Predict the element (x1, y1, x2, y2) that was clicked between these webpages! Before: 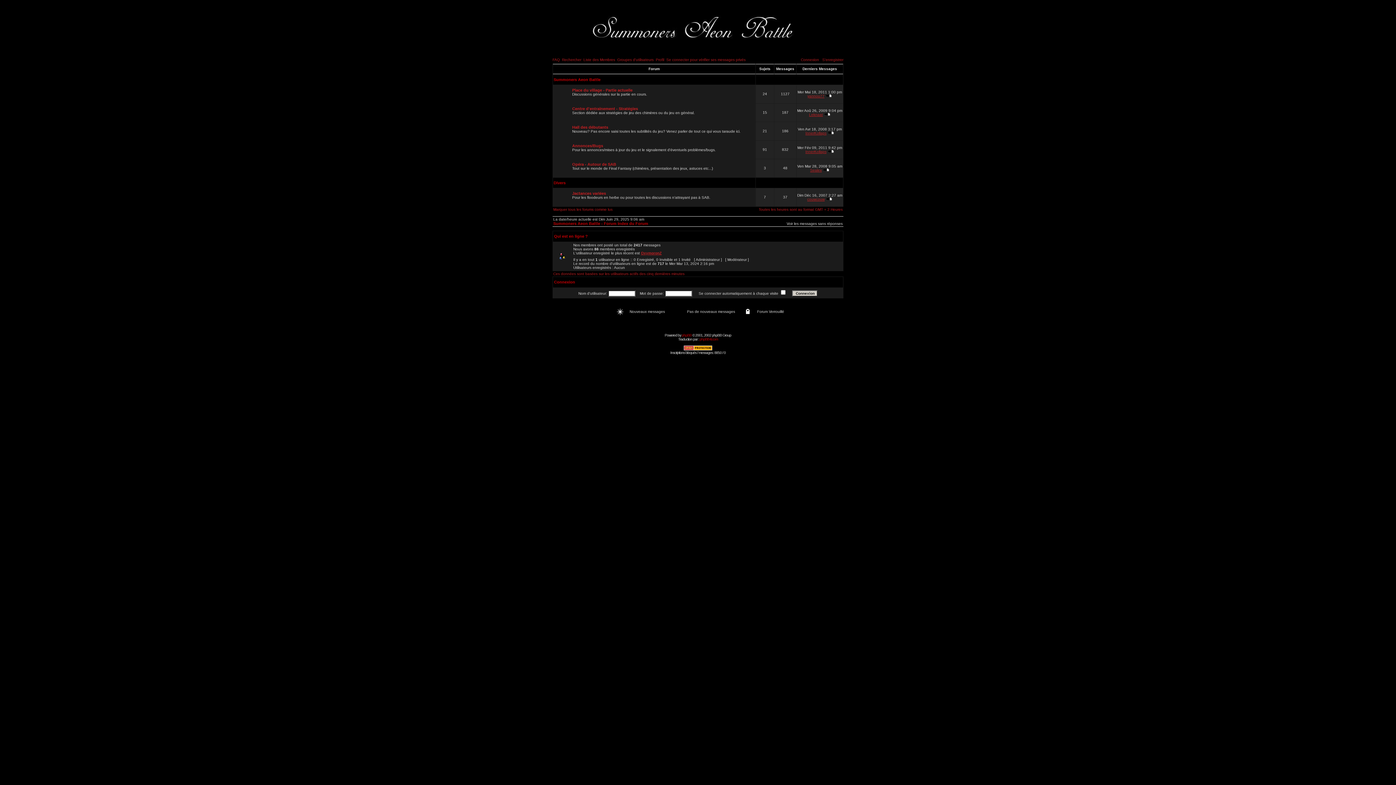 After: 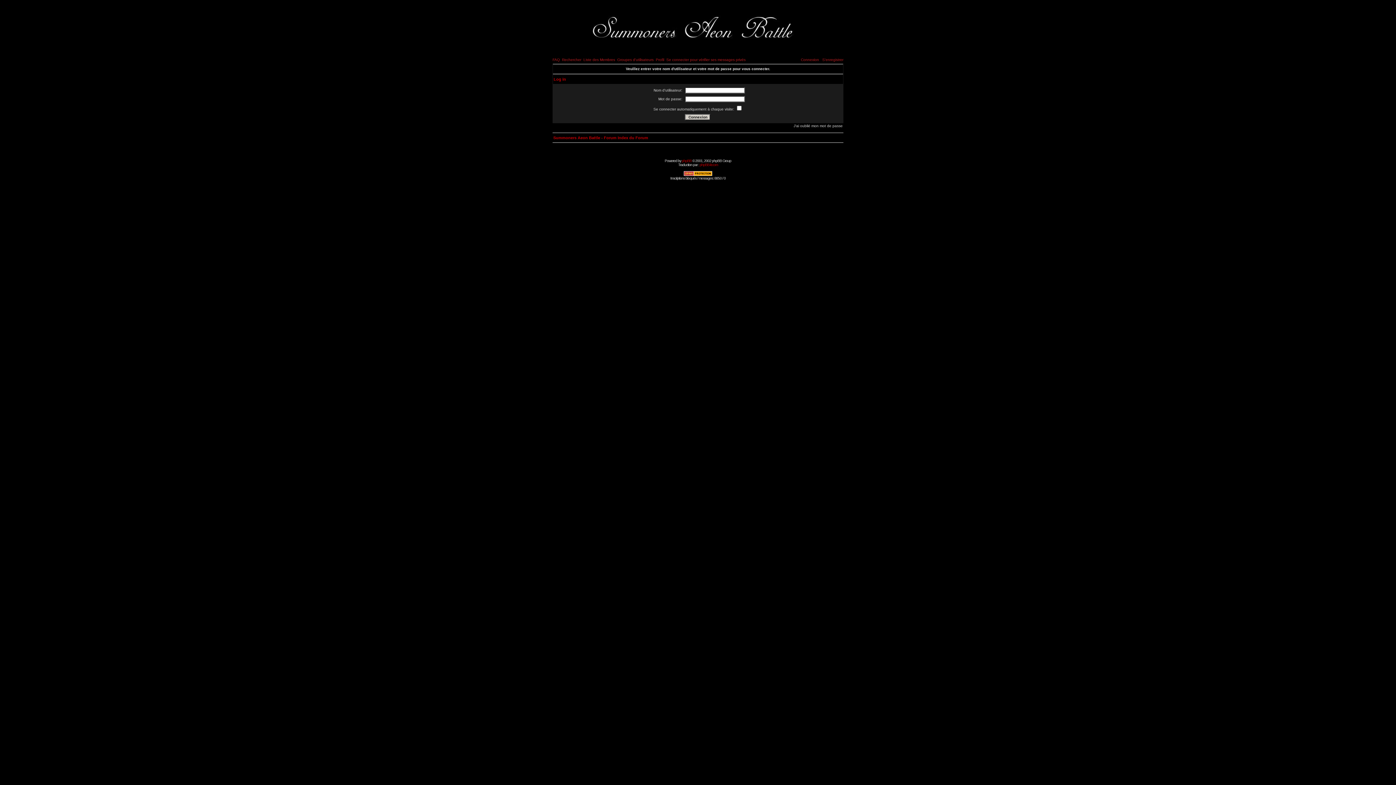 Action: bbox: (801, 57, 819, 61) label: Connexion